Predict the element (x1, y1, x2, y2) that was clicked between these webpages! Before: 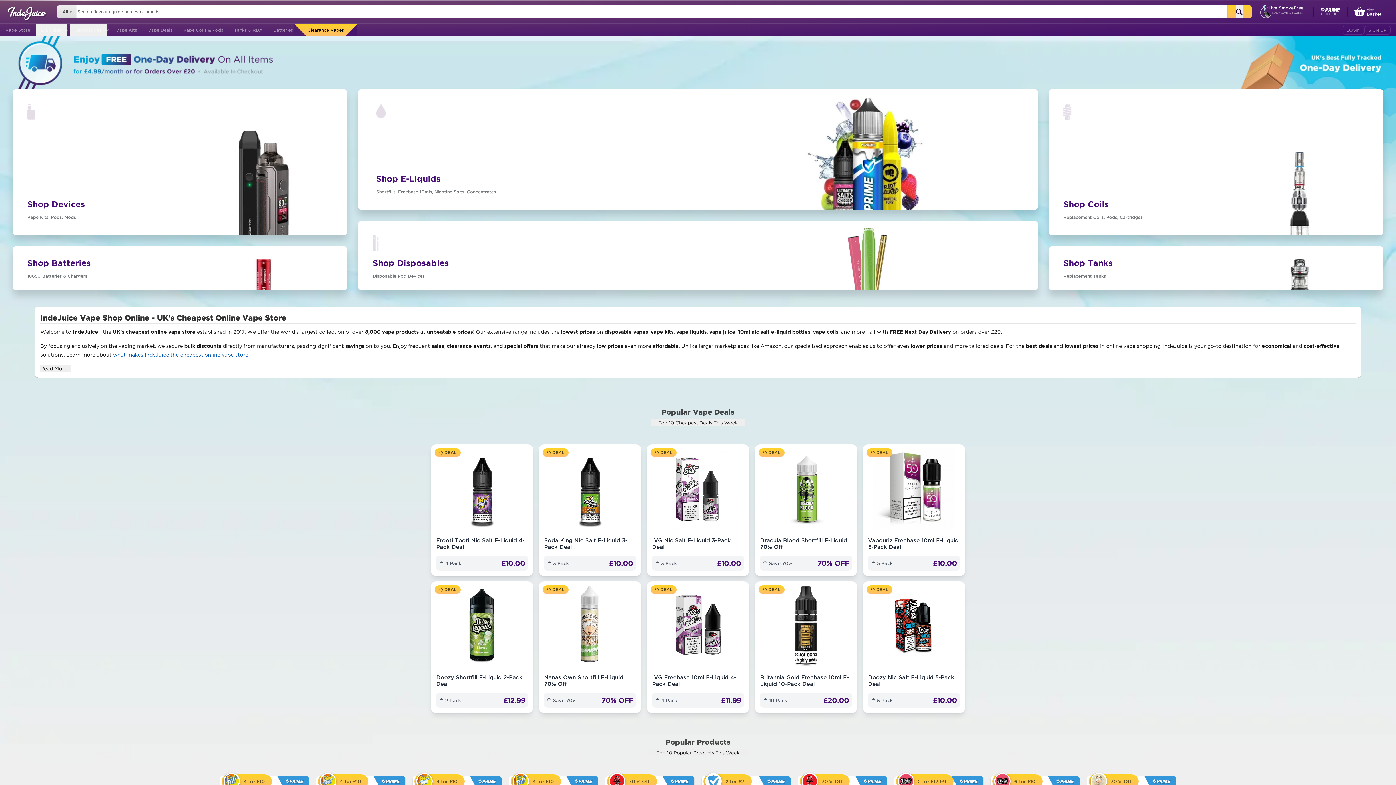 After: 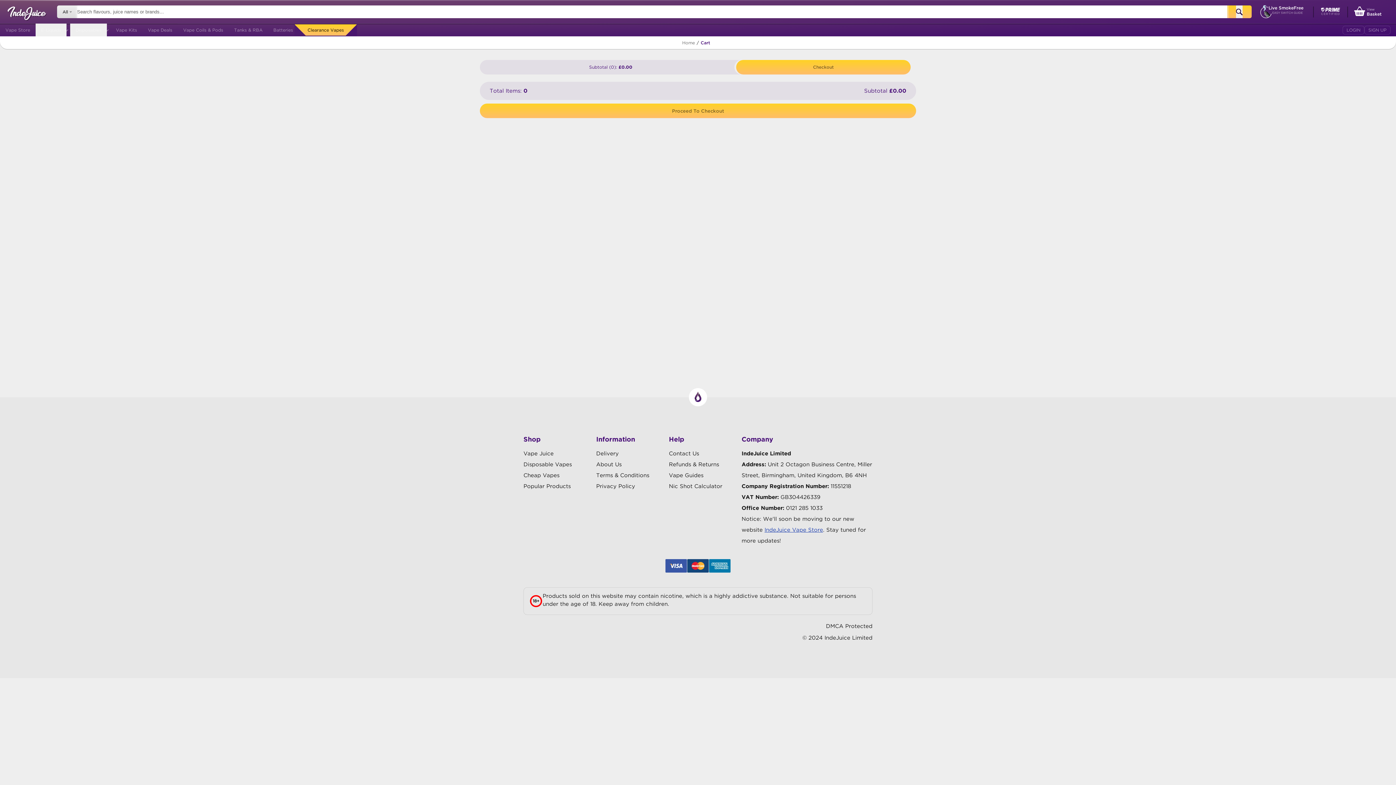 Action: label: View
Basket bbox: (1354, 6, 1394, 17)